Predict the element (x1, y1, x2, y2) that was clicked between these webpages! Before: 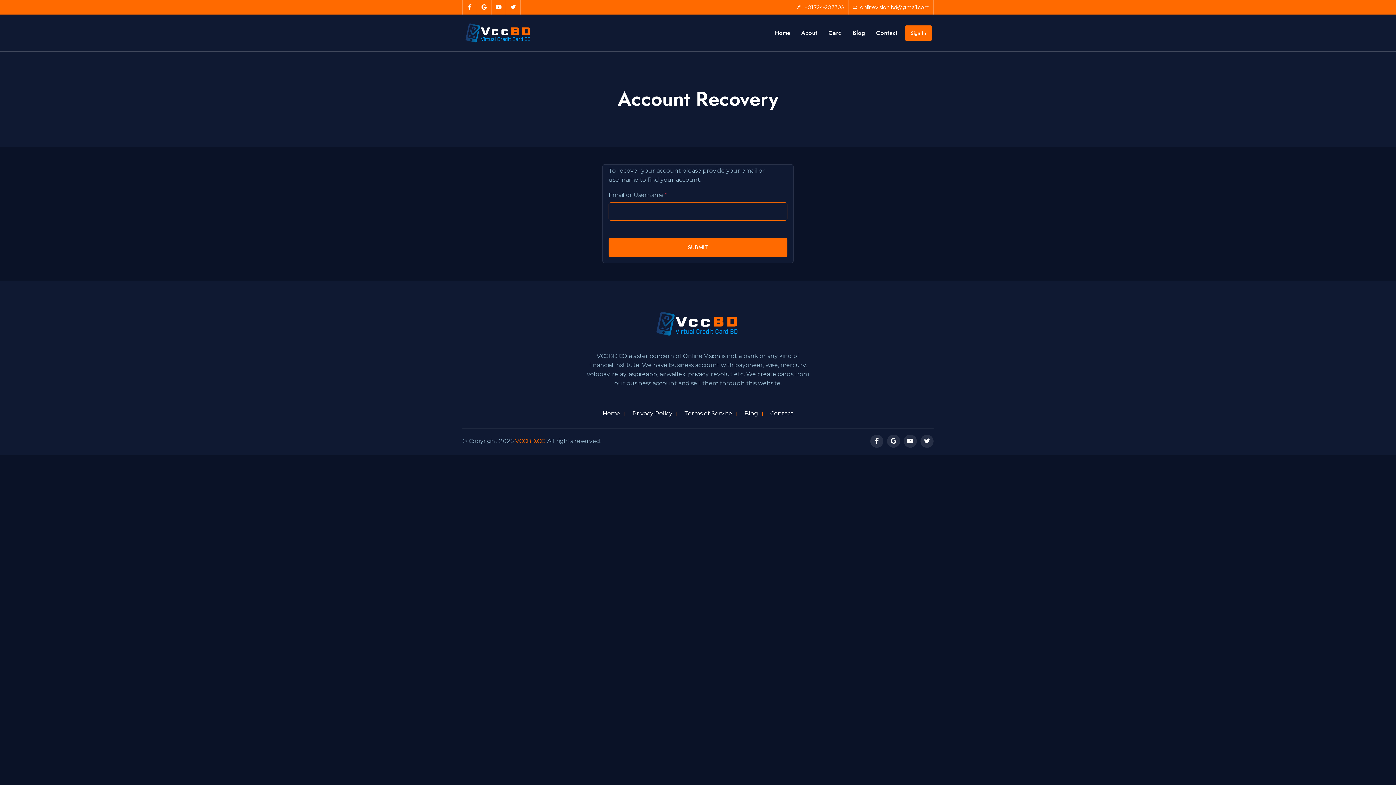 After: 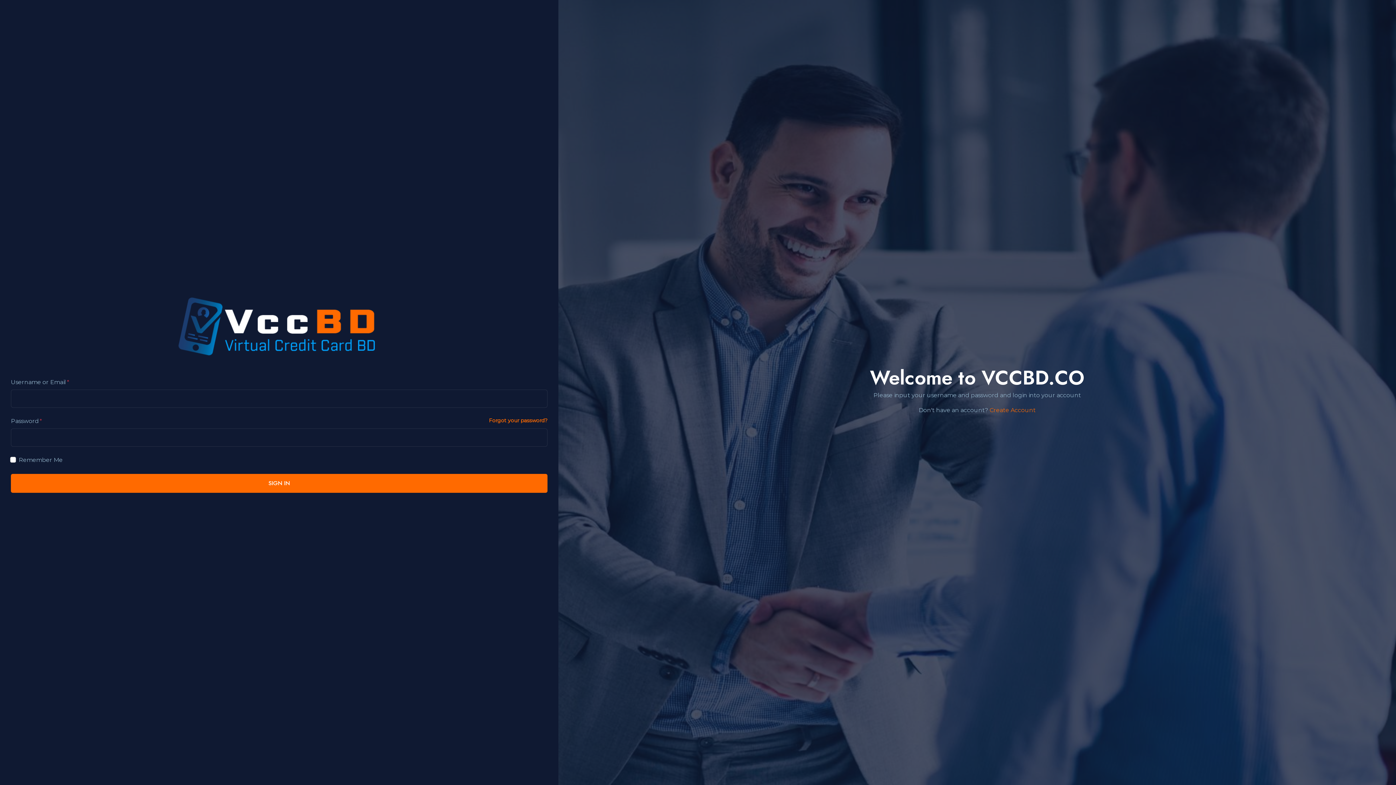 Action: label: Sign In bbox: (905, 25, 932, 40)